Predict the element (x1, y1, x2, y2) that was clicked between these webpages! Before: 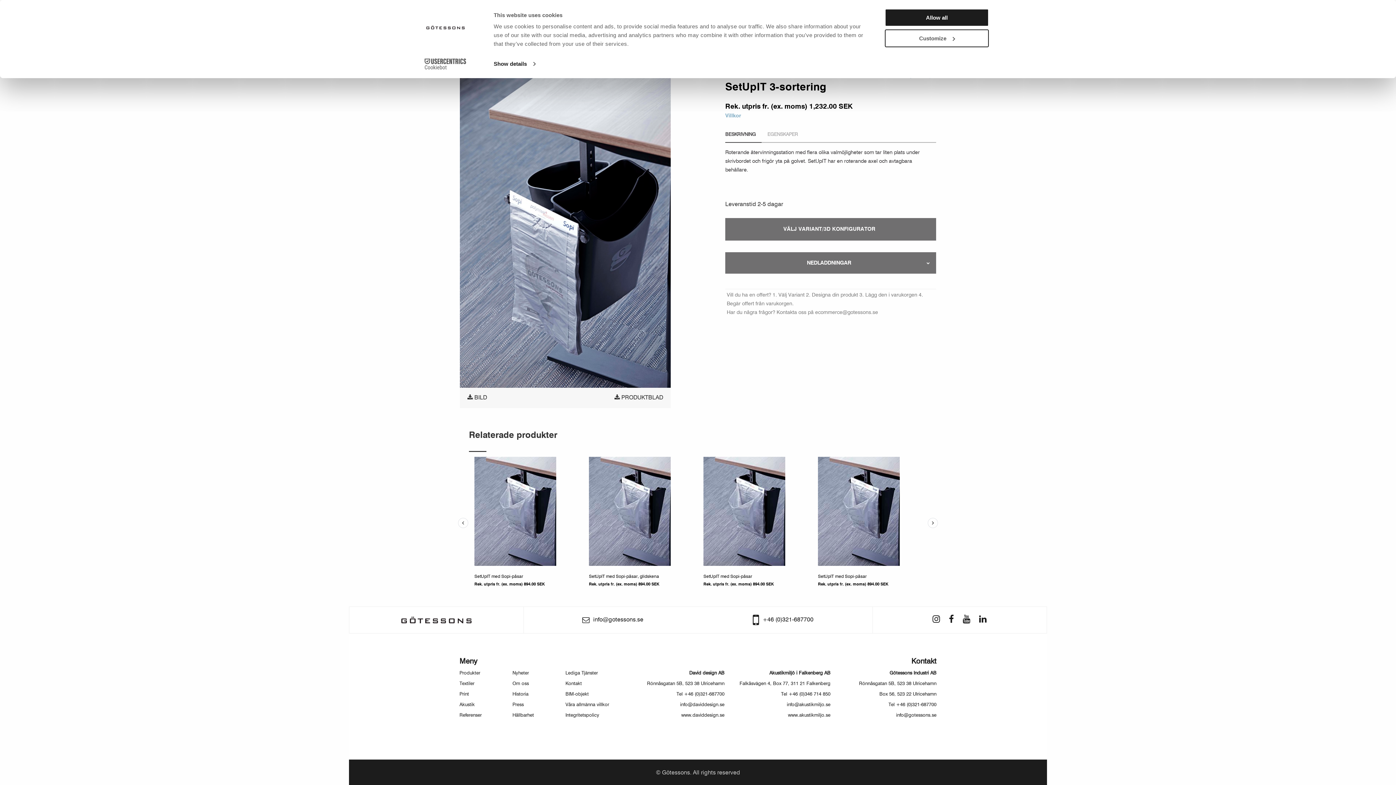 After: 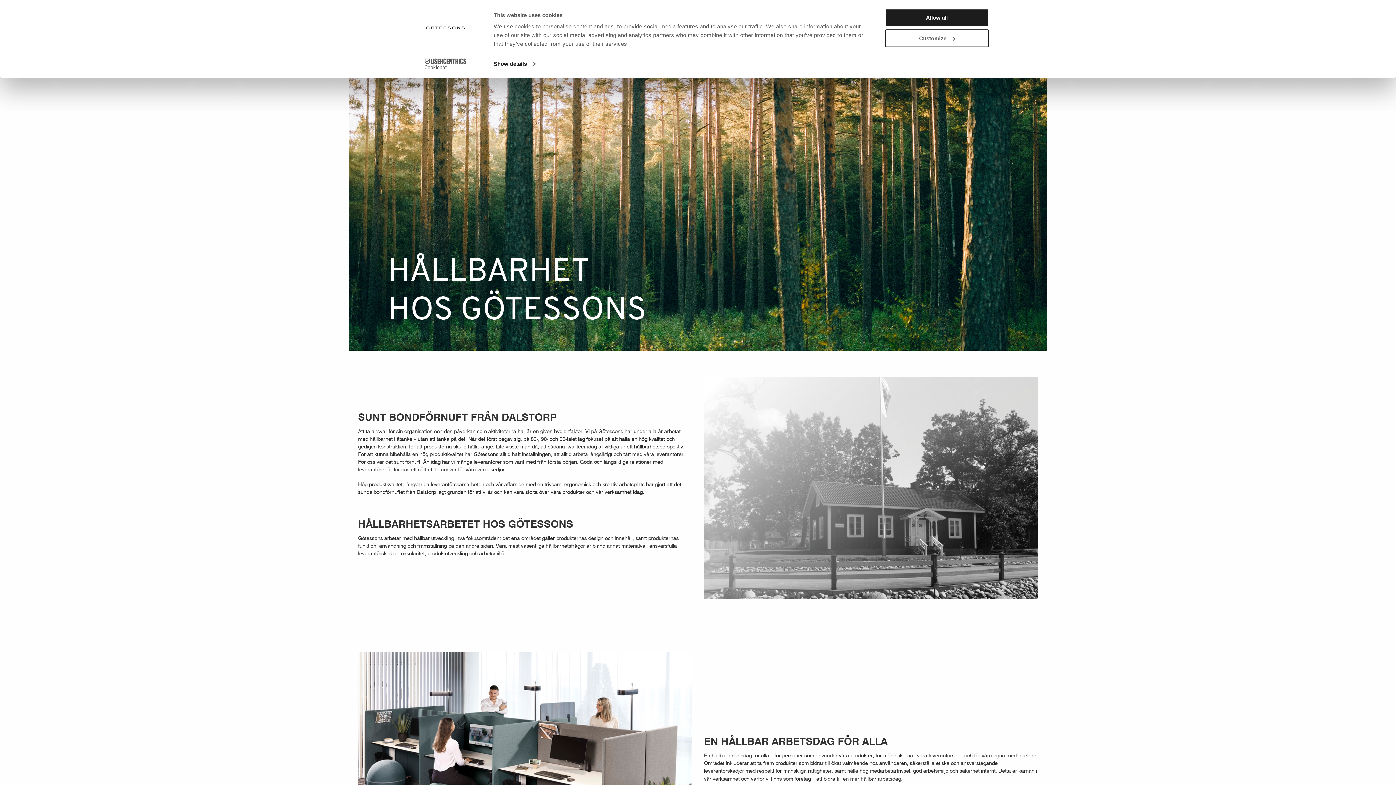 Action: label: Hållbarhet bbox: (512, 713, 534, 718)